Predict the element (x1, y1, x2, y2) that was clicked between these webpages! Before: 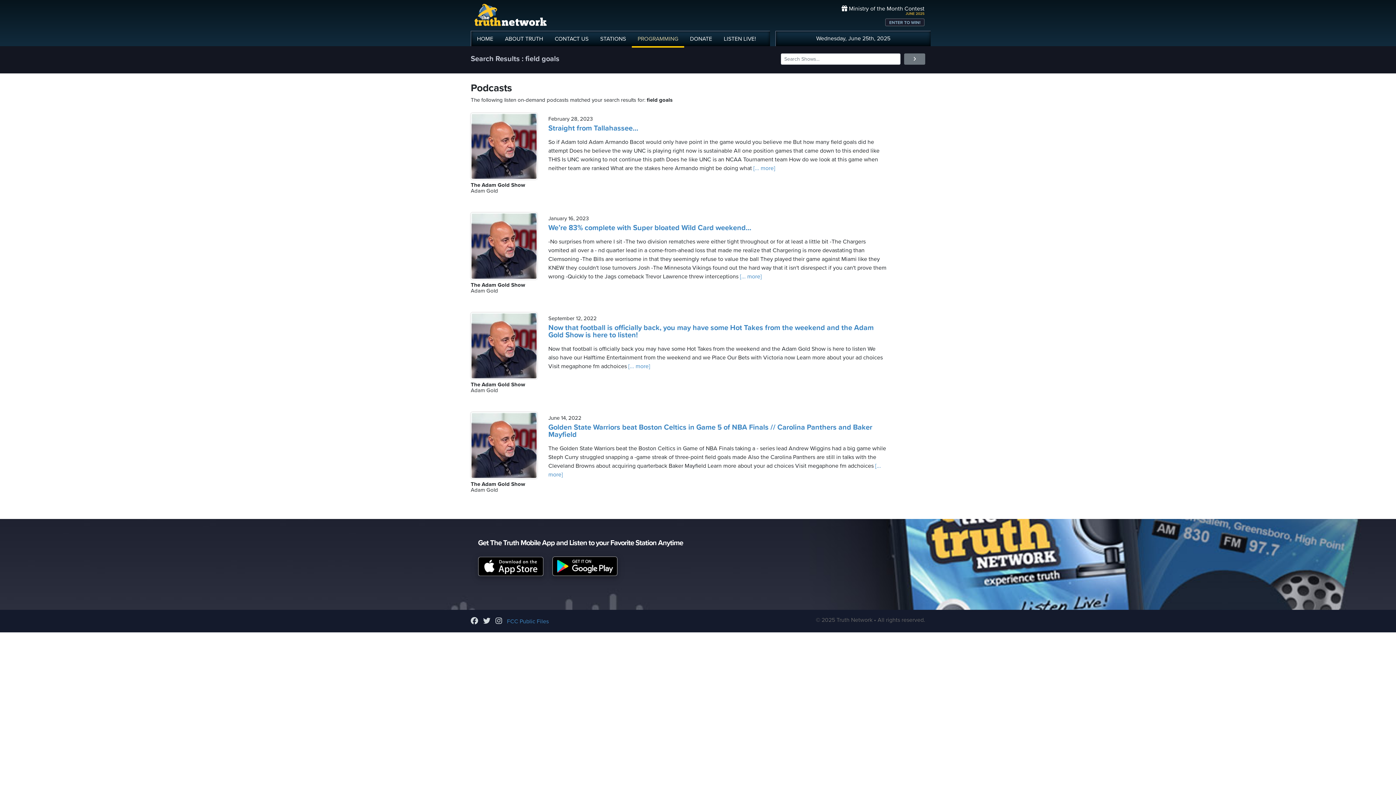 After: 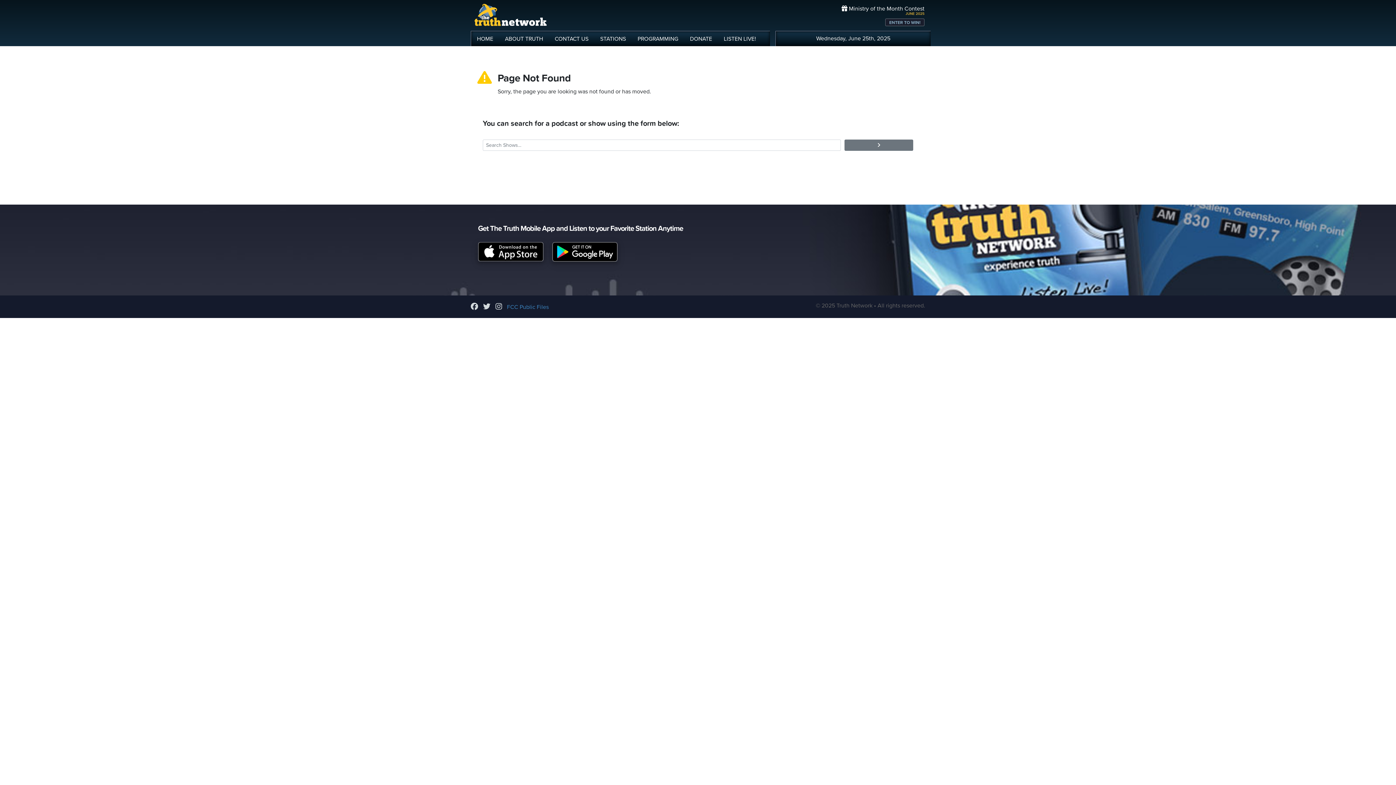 Action: bbox: (904, 53, 925, 64)